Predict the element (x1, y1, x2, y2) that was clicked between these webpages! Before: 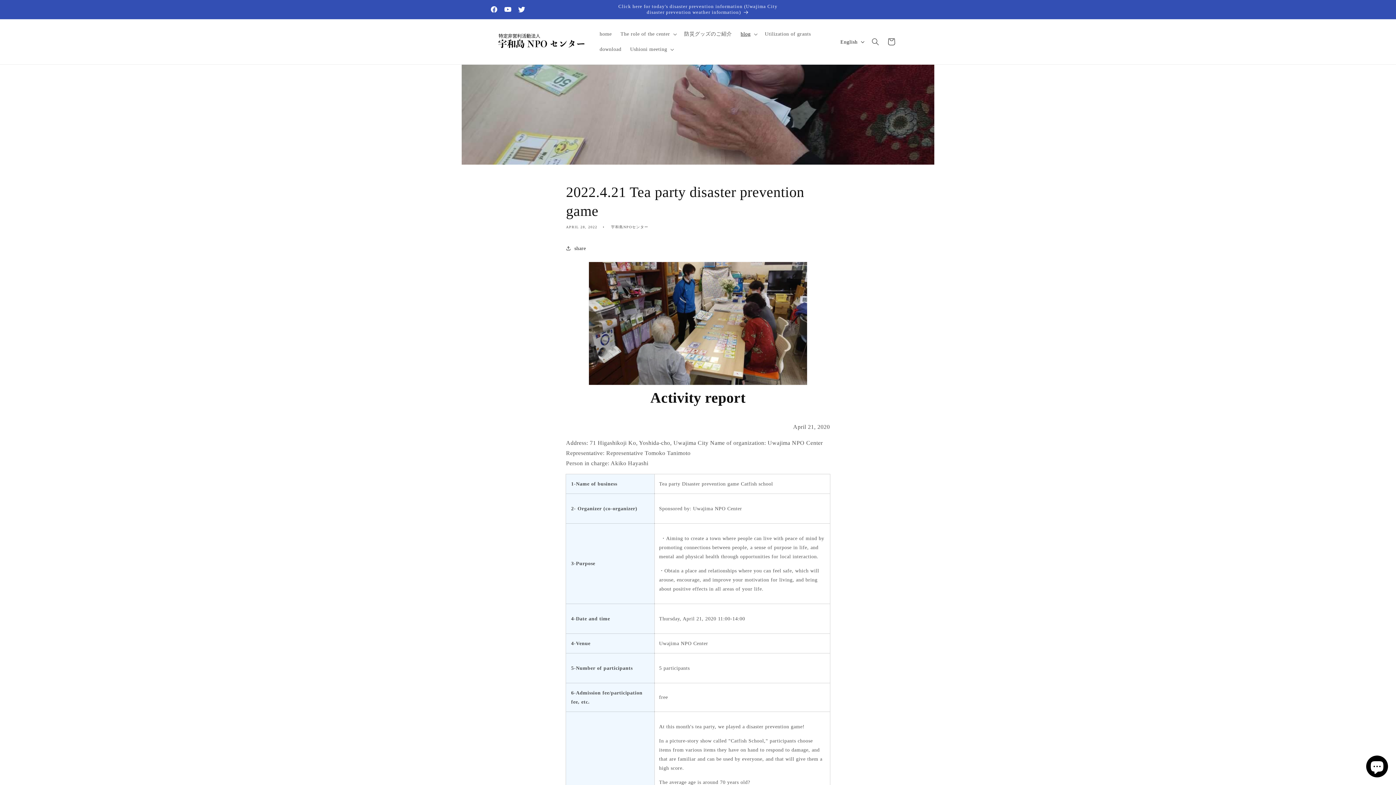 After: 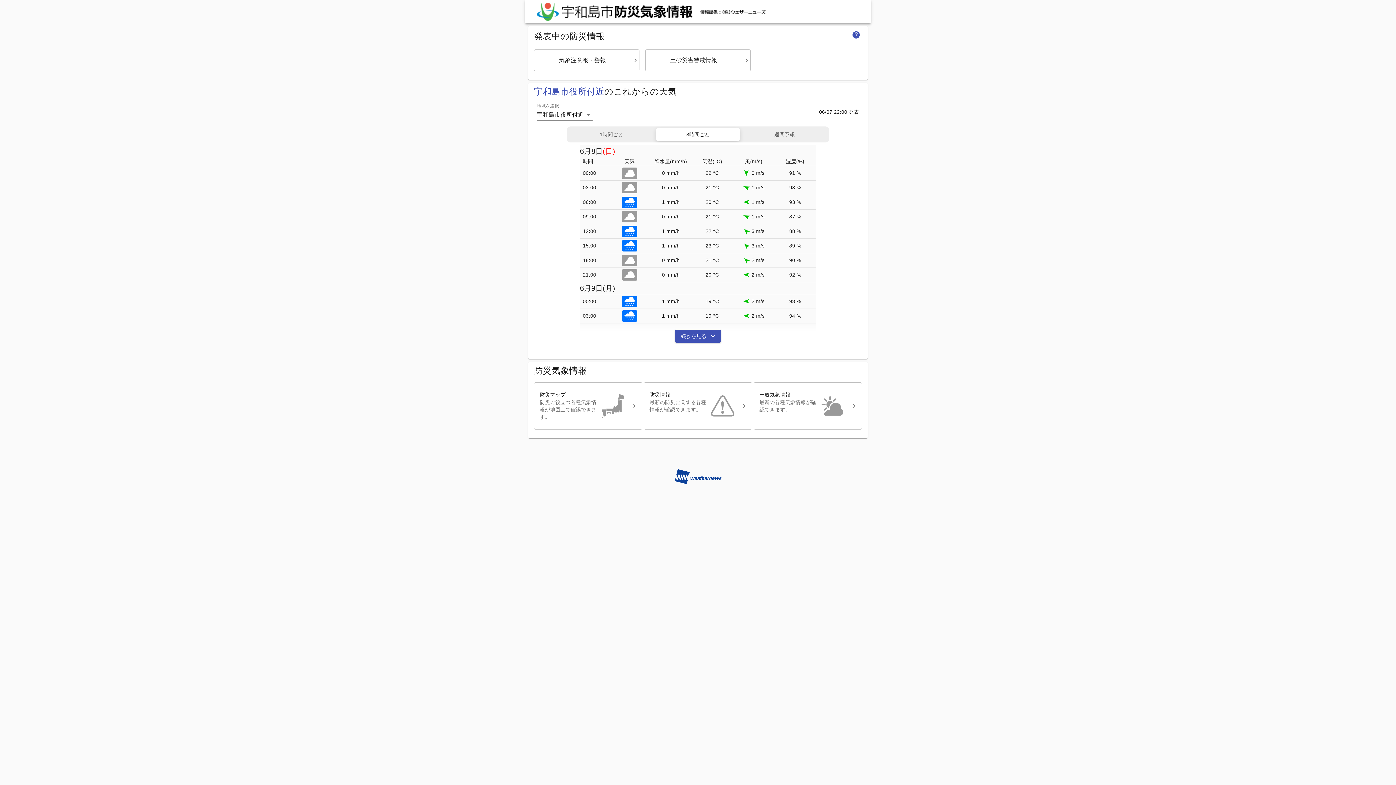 Action: label: Click here for today's disaster prevention information (Uwajima City disaster prevention weather information) bbox: (615, 0, 780, 18)